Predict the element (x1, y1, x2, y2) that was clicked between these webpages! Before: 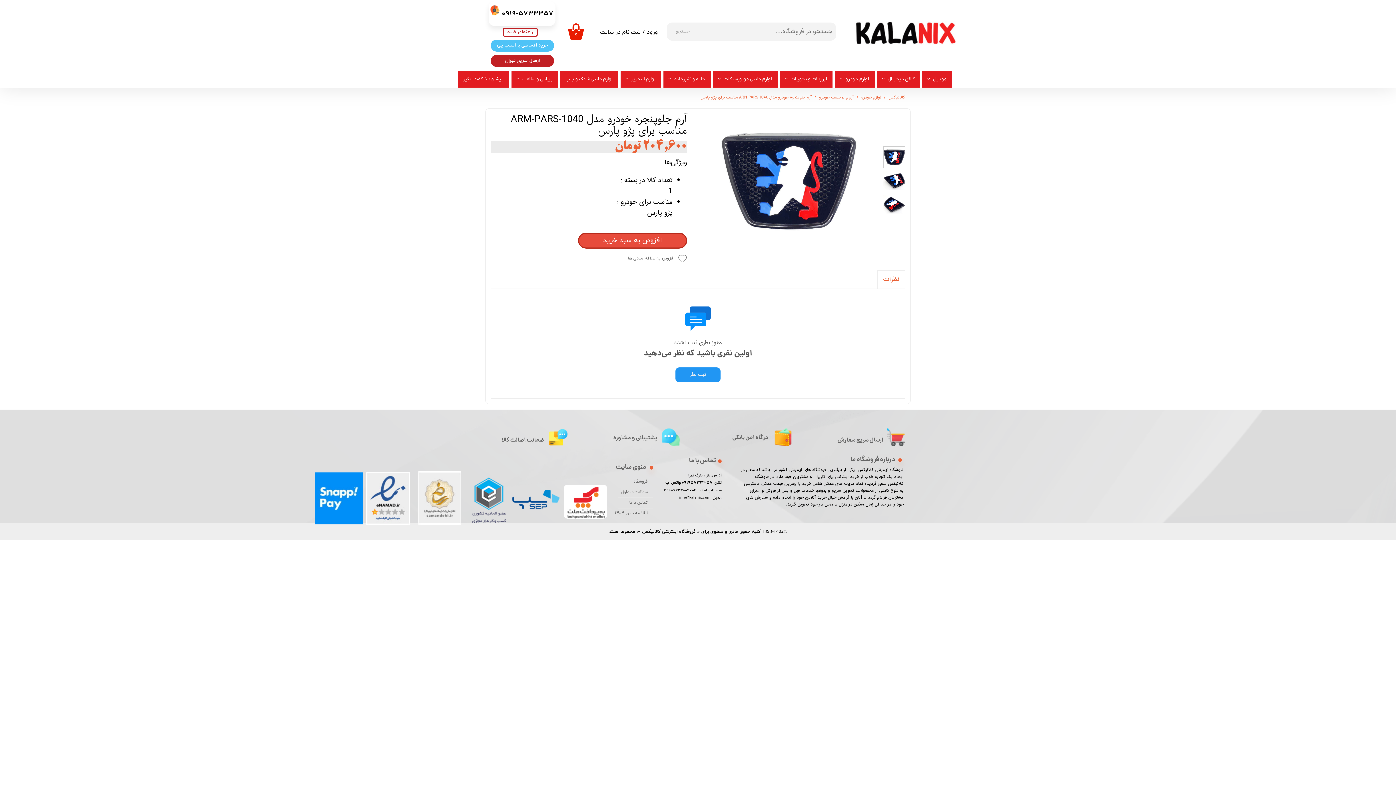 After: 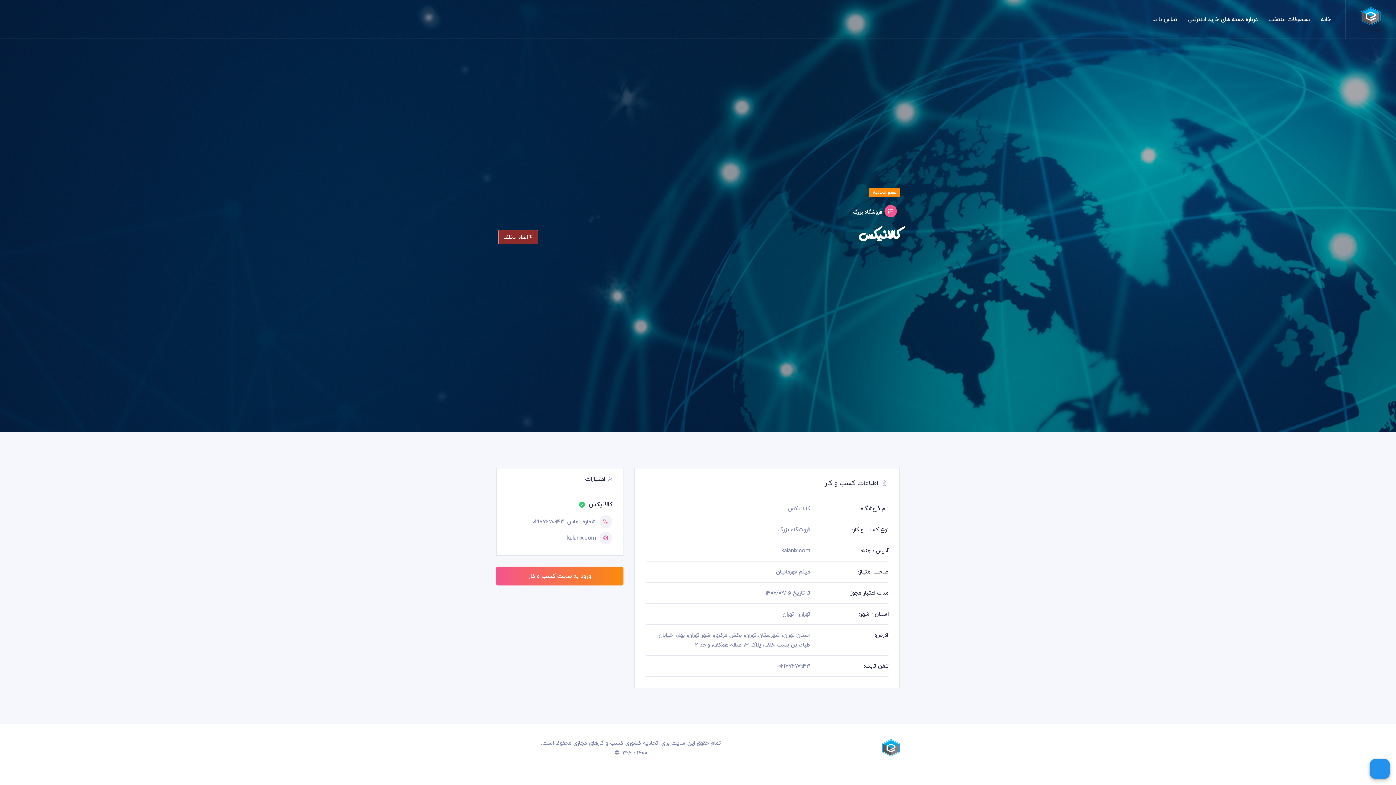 Action: bbox: (467, 477, 510, 523)